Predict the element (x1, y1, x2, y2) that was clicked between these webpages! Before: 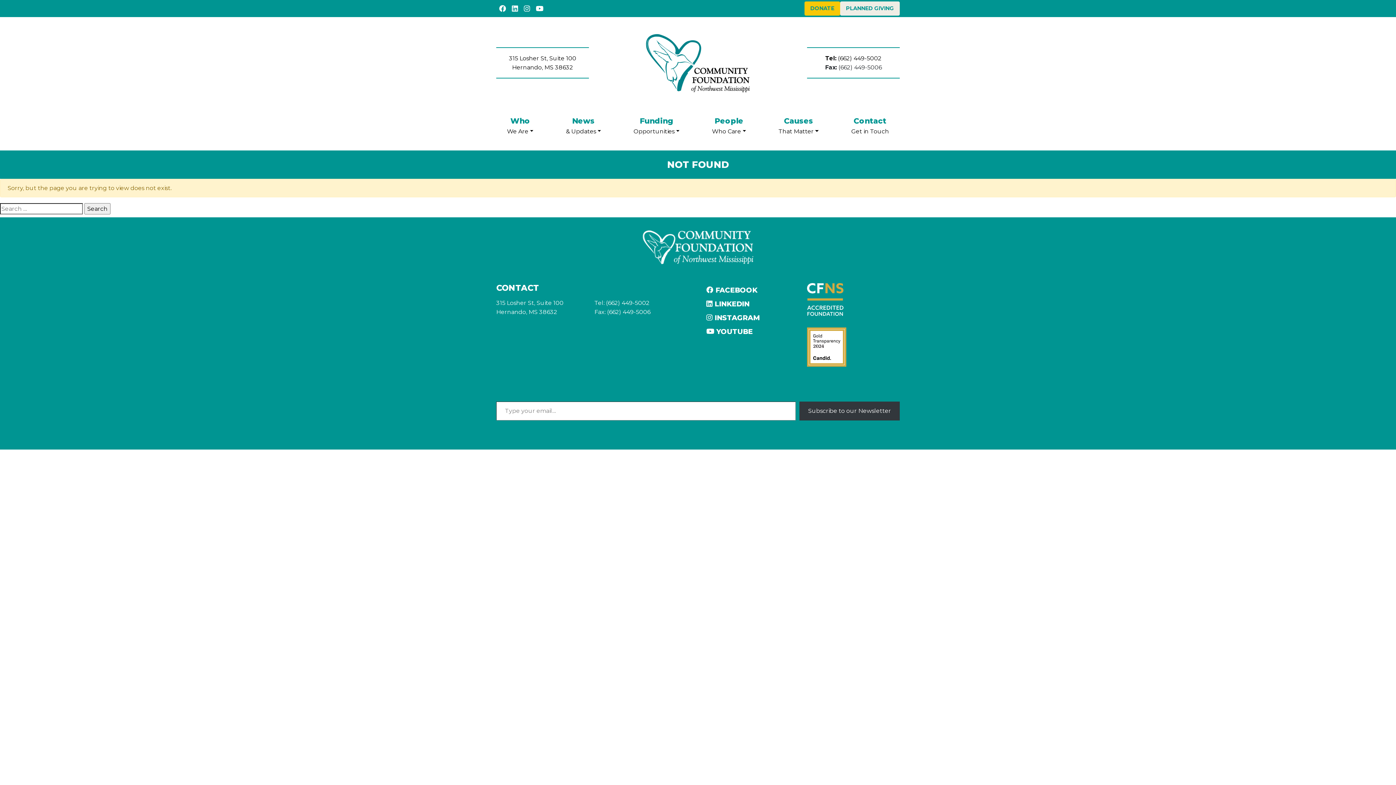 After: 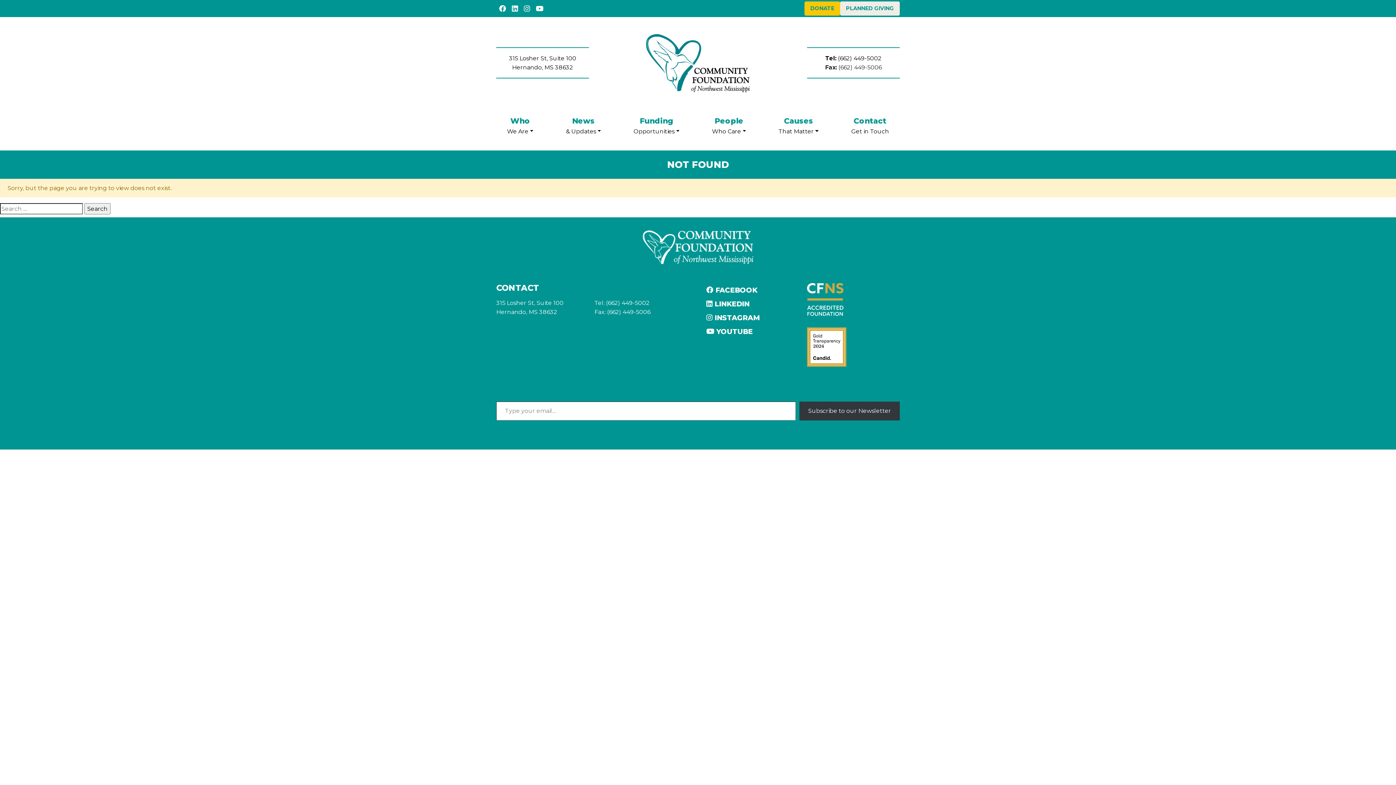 Action: label: Tel: (662) 449-5002 bbox: (825, 55, 881, 61)